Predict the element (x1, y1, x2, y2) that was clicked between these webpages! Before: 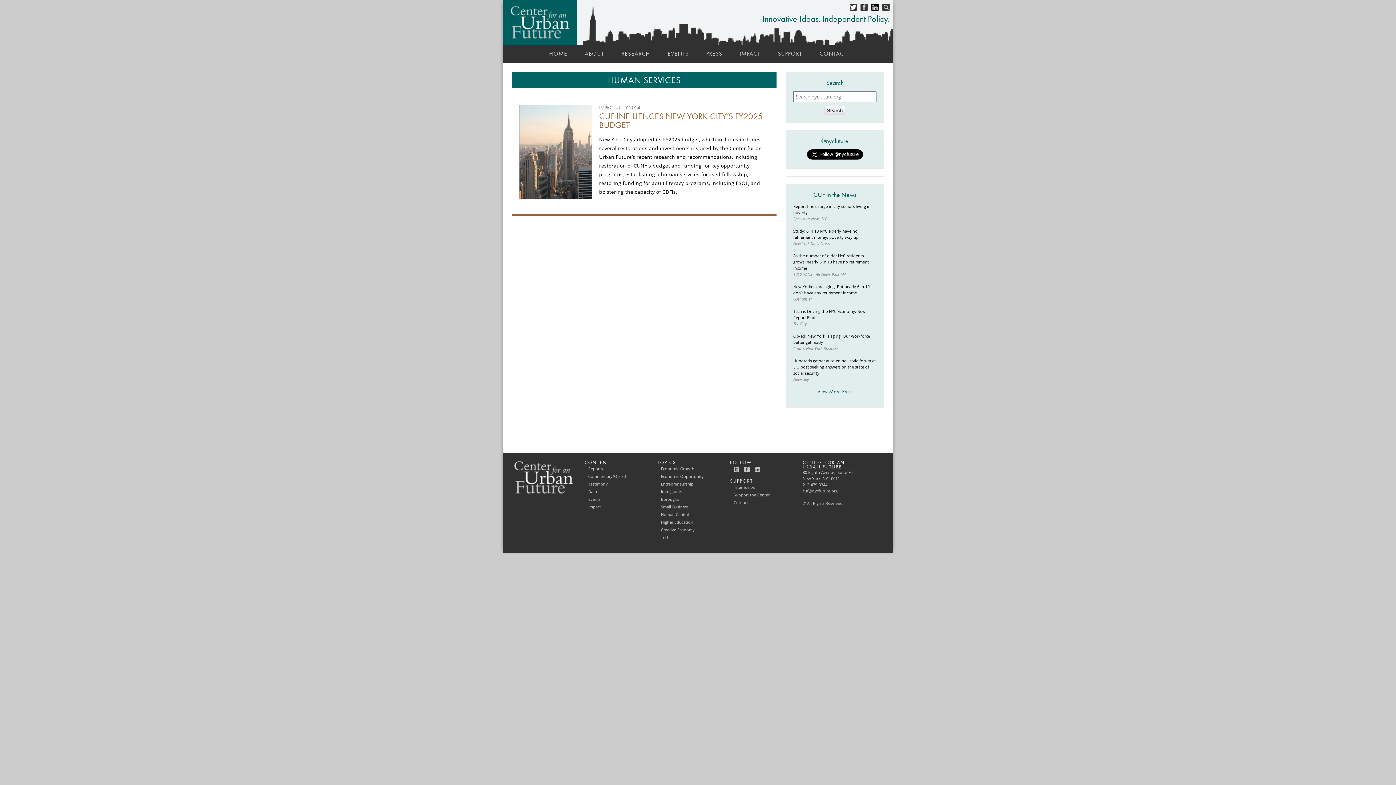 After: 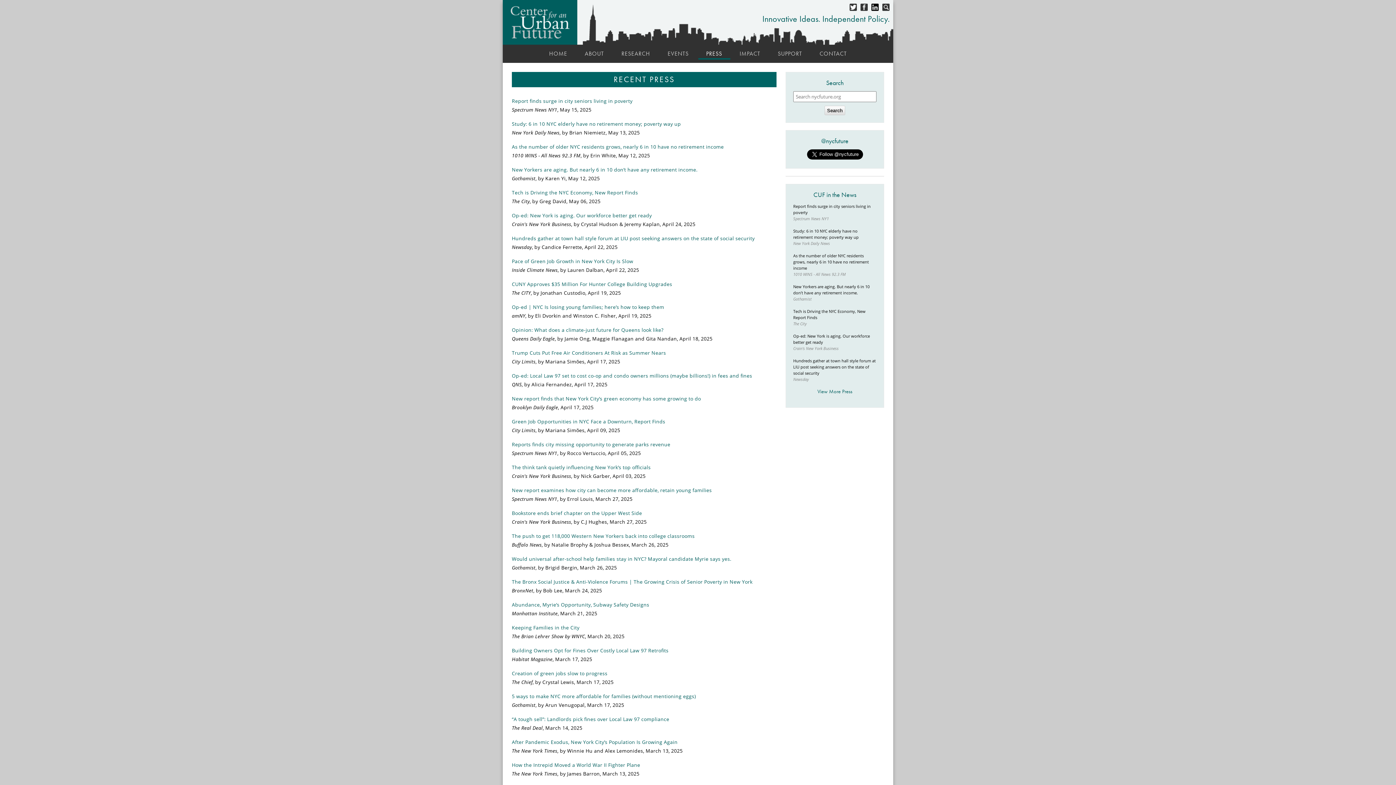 Action: label: View More Press bbox: (793, 388, 876, 394)